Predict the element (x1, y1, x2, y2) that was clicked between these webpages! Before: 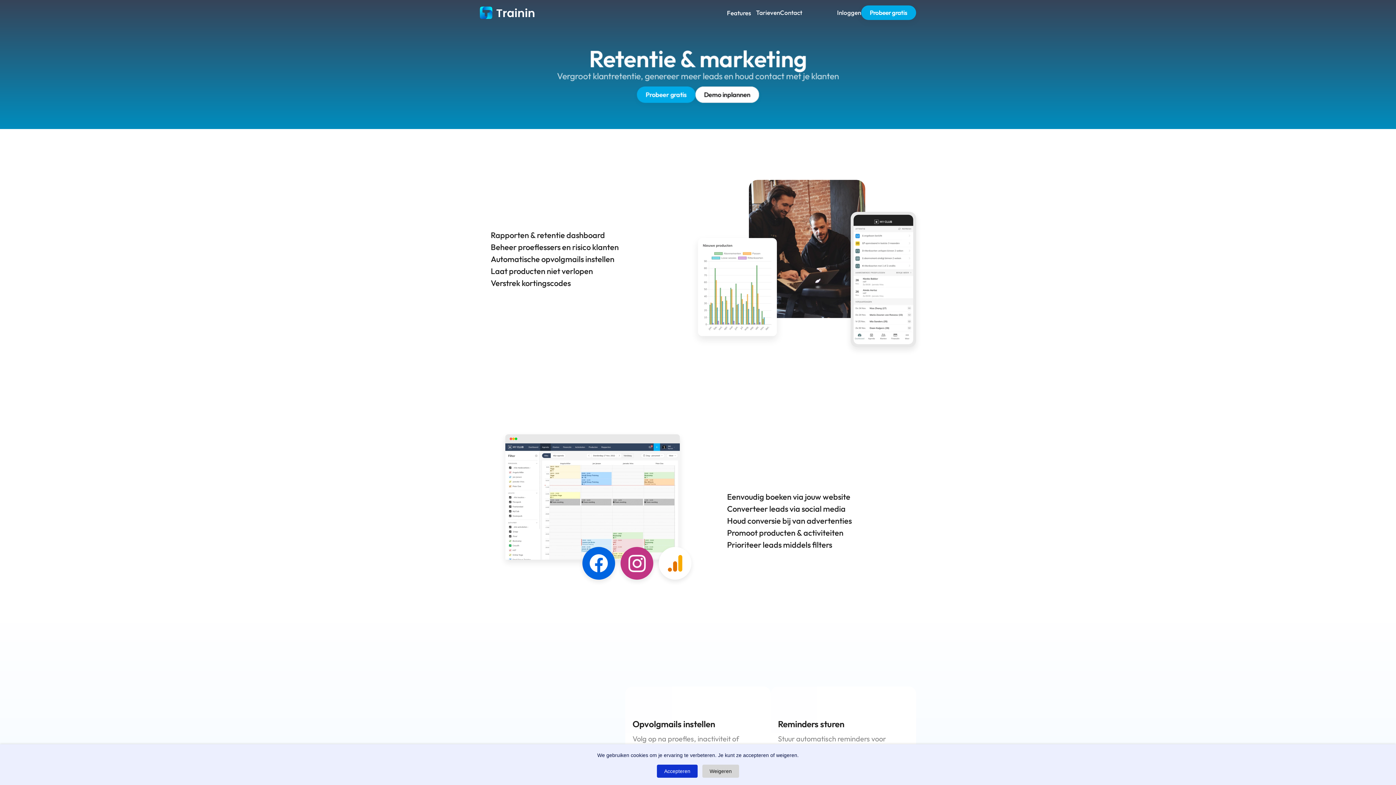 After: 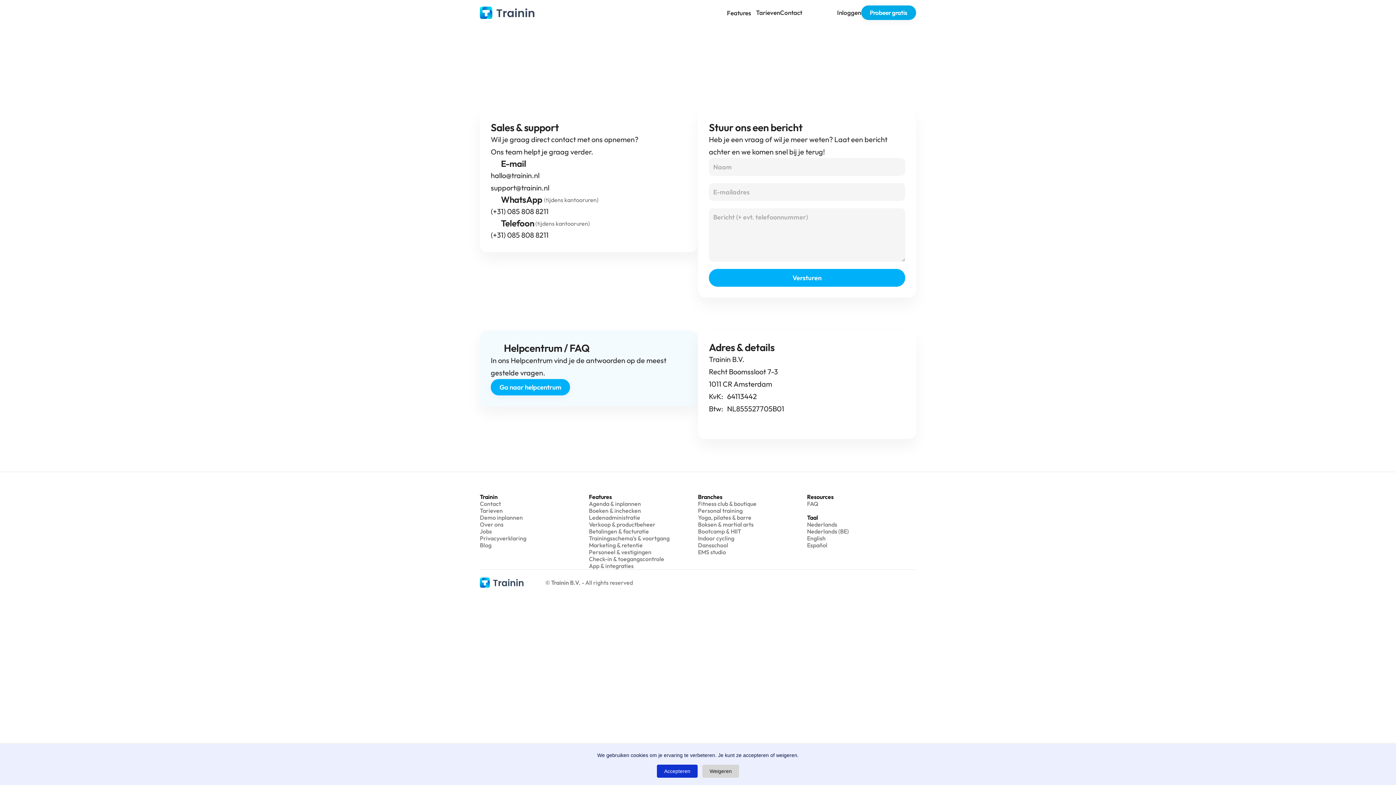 Action: label: Contact bbox: (780, 9, 802, 16)